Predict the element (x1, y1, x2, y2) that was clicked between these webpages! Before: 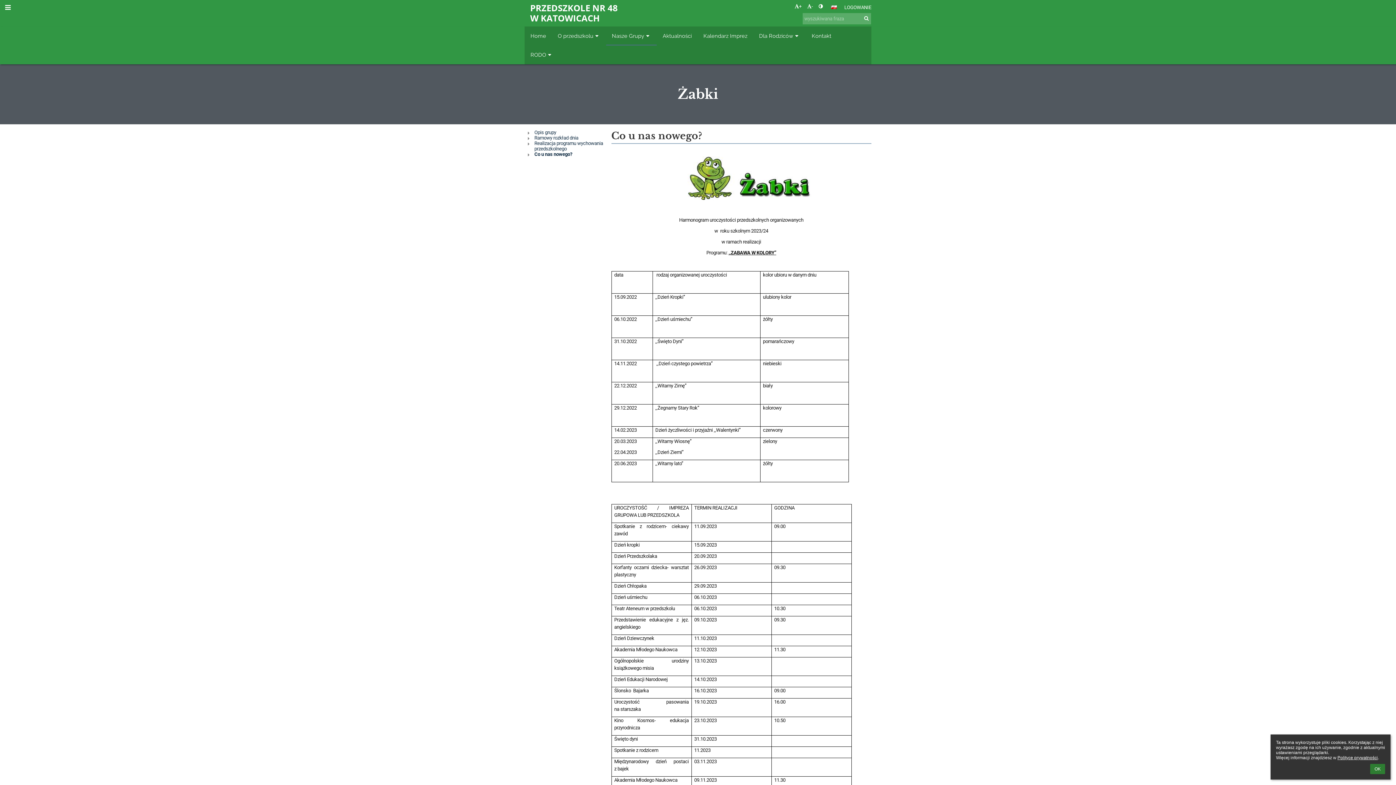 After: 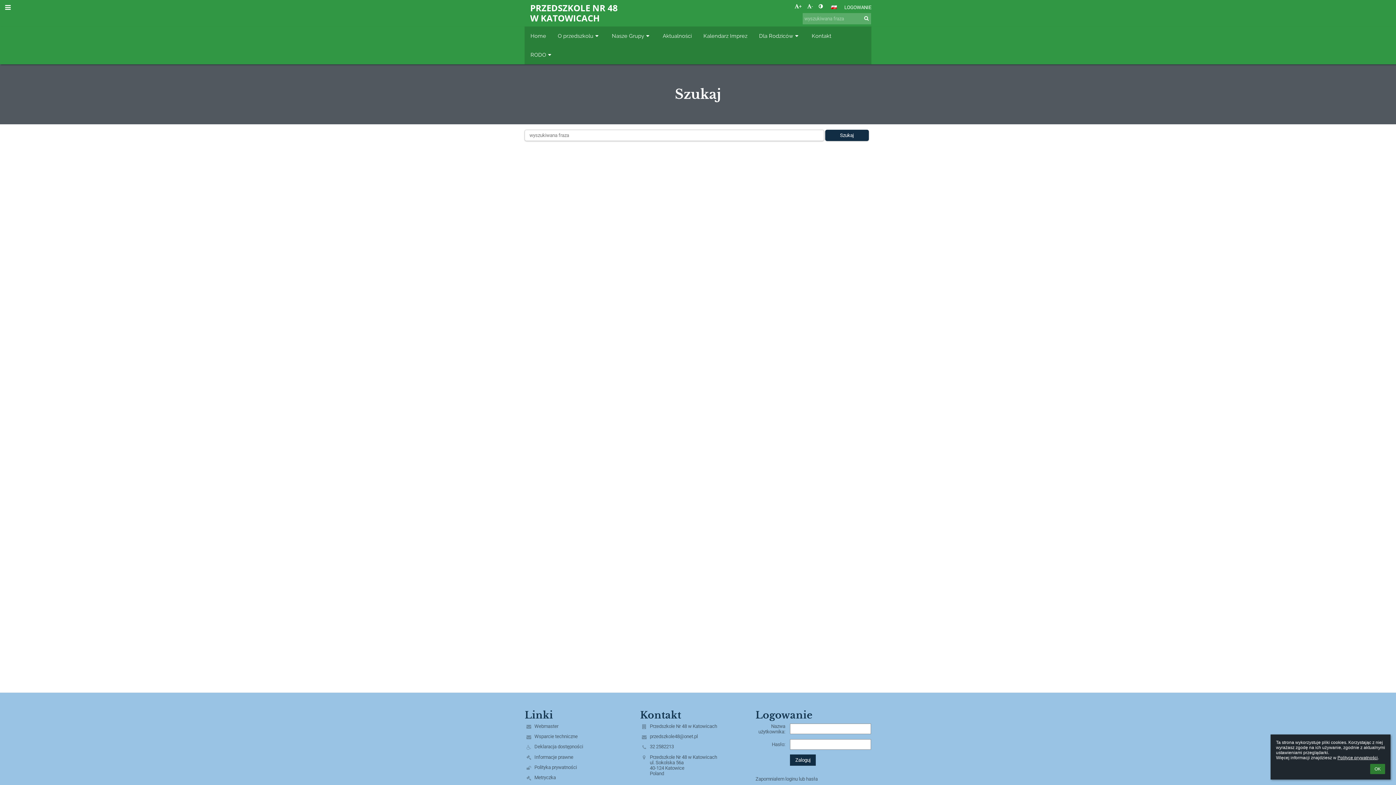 Action: bbox: (862, 14, 870, 22)